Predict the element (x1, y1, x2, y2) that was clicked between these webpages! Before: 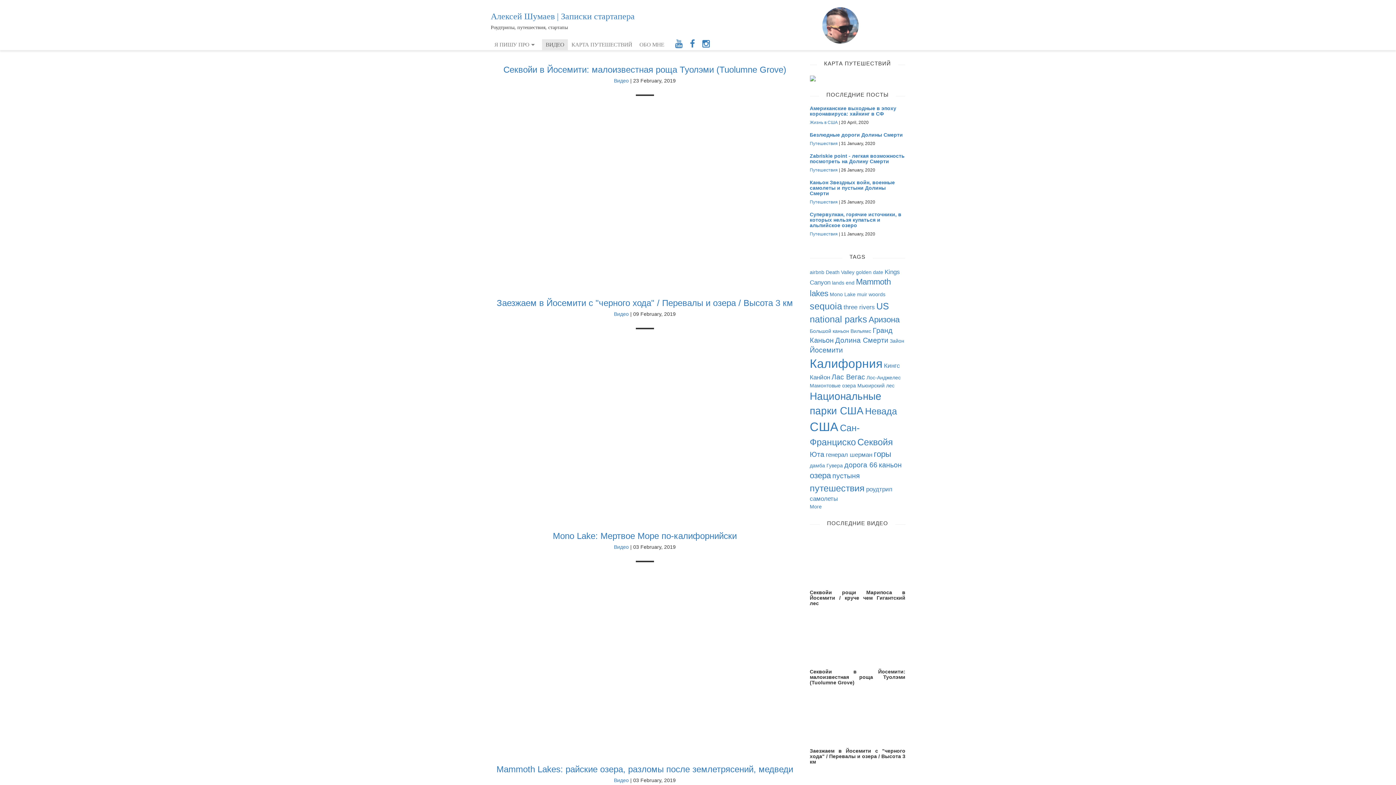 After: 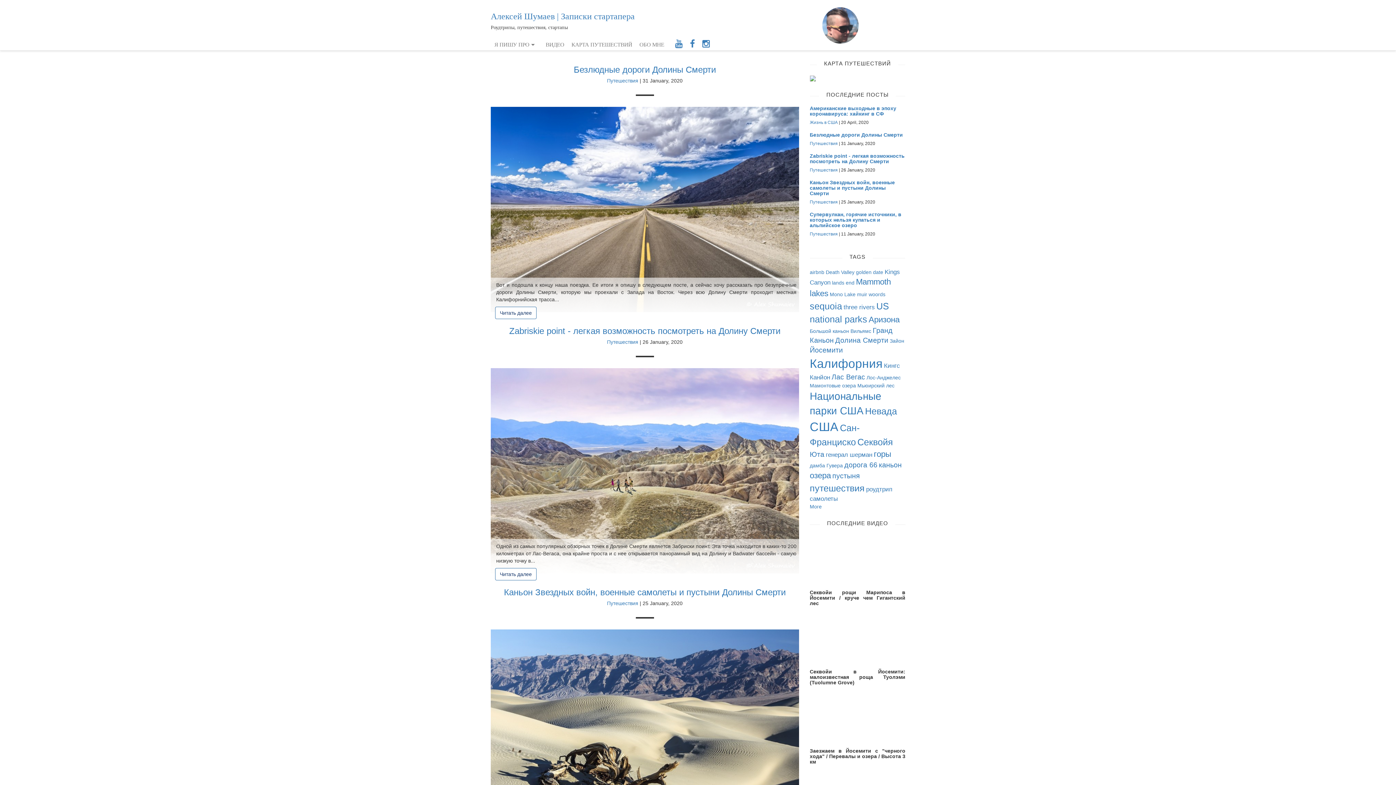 Action: bbox: (832, 472, 860, 480) label: пустыня